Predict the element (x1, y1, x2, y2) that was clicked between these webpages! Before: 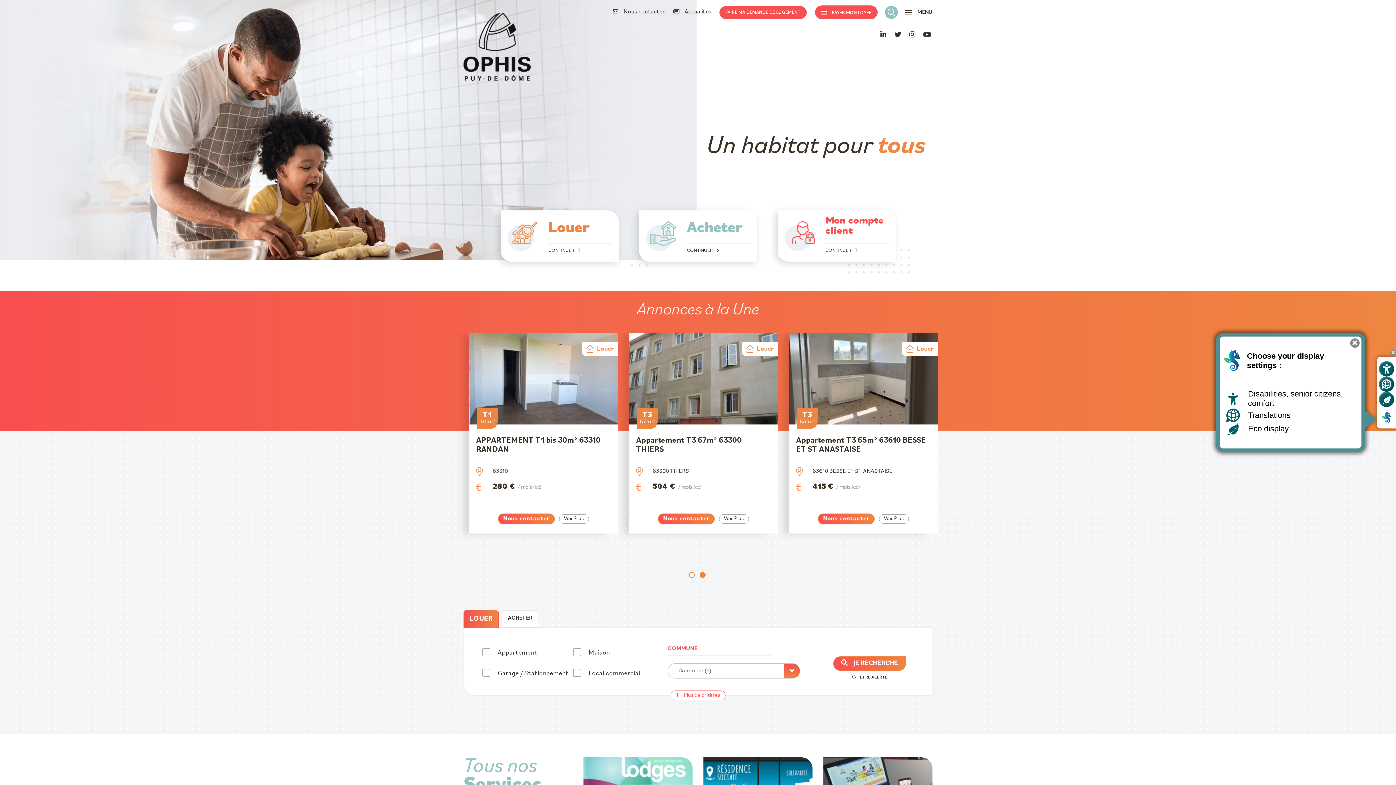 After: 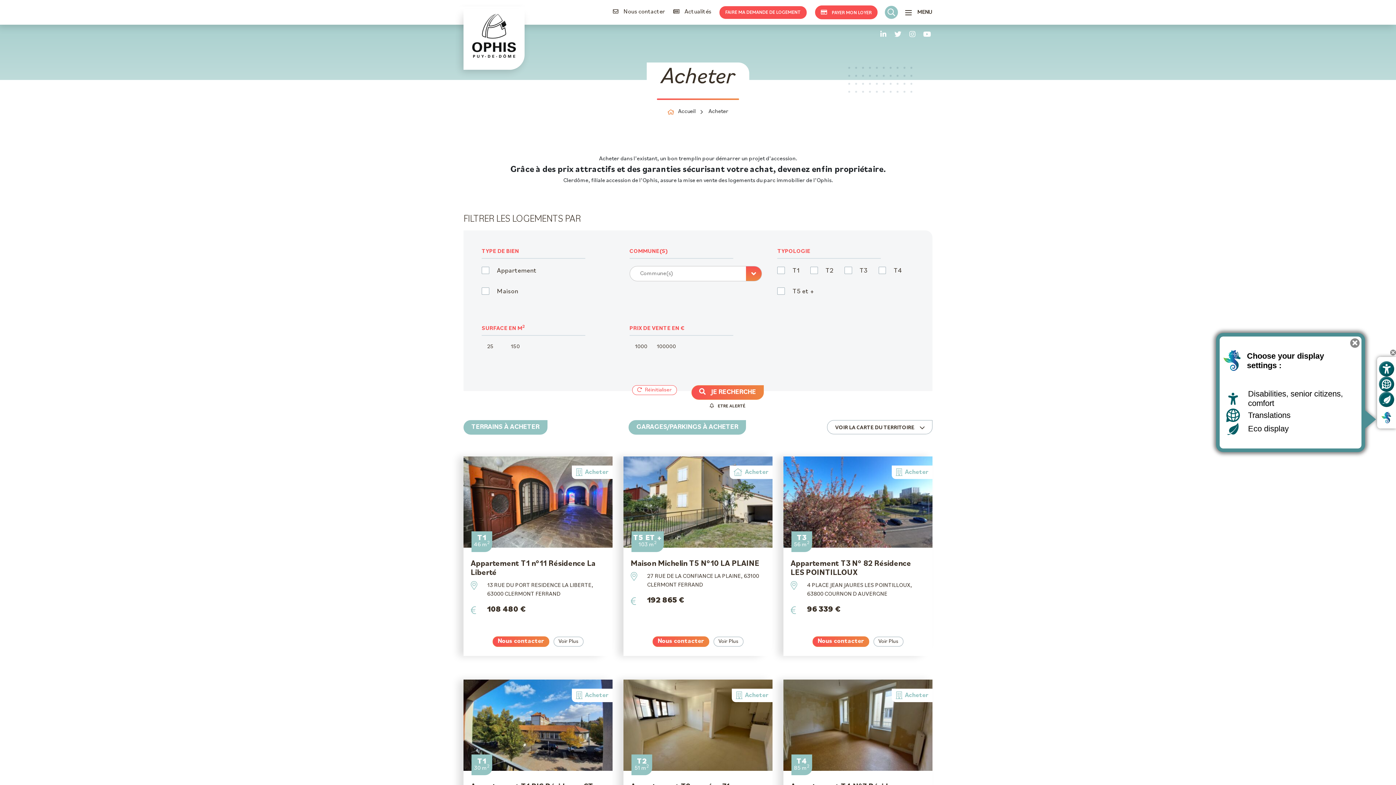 Action: bbox: (639, 210, 757, 261) label: Acheter
CONTINUER